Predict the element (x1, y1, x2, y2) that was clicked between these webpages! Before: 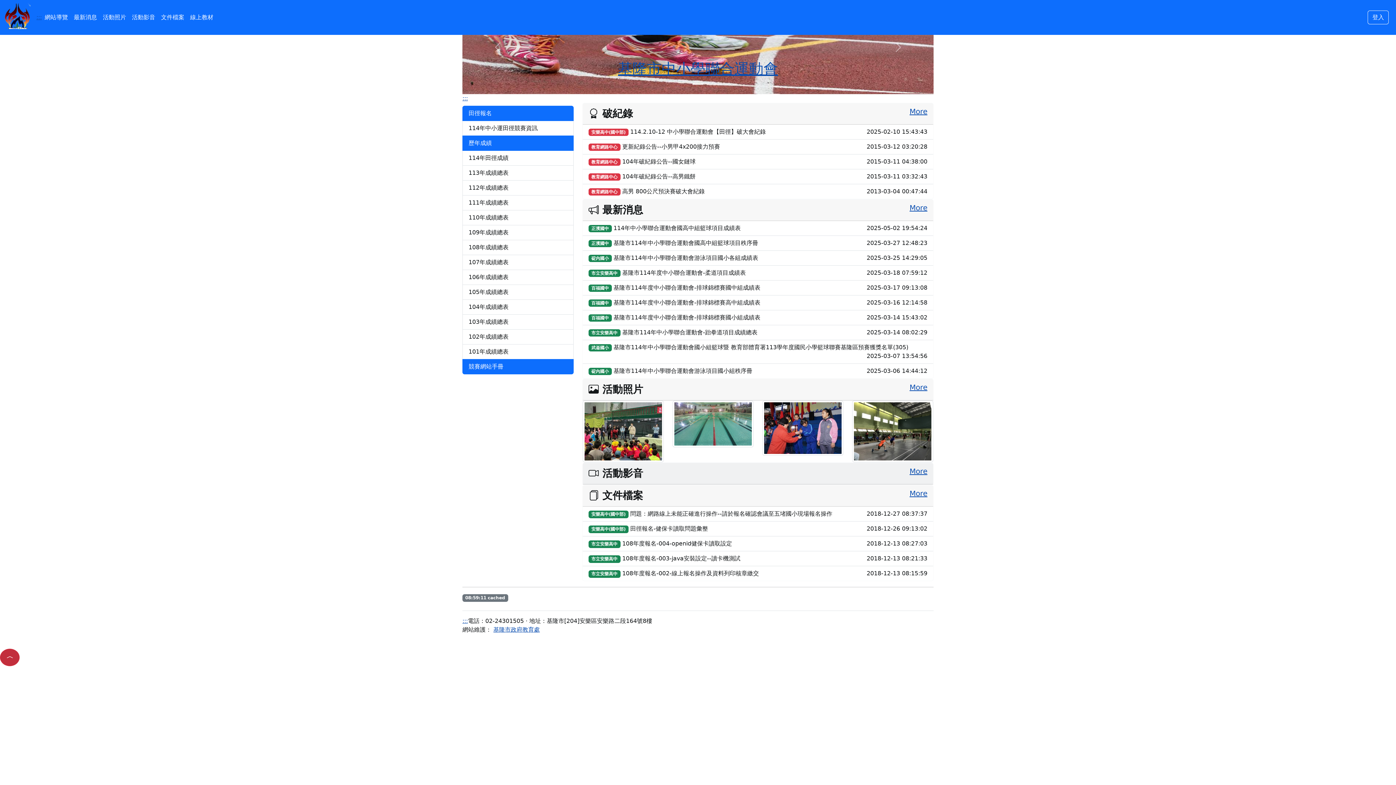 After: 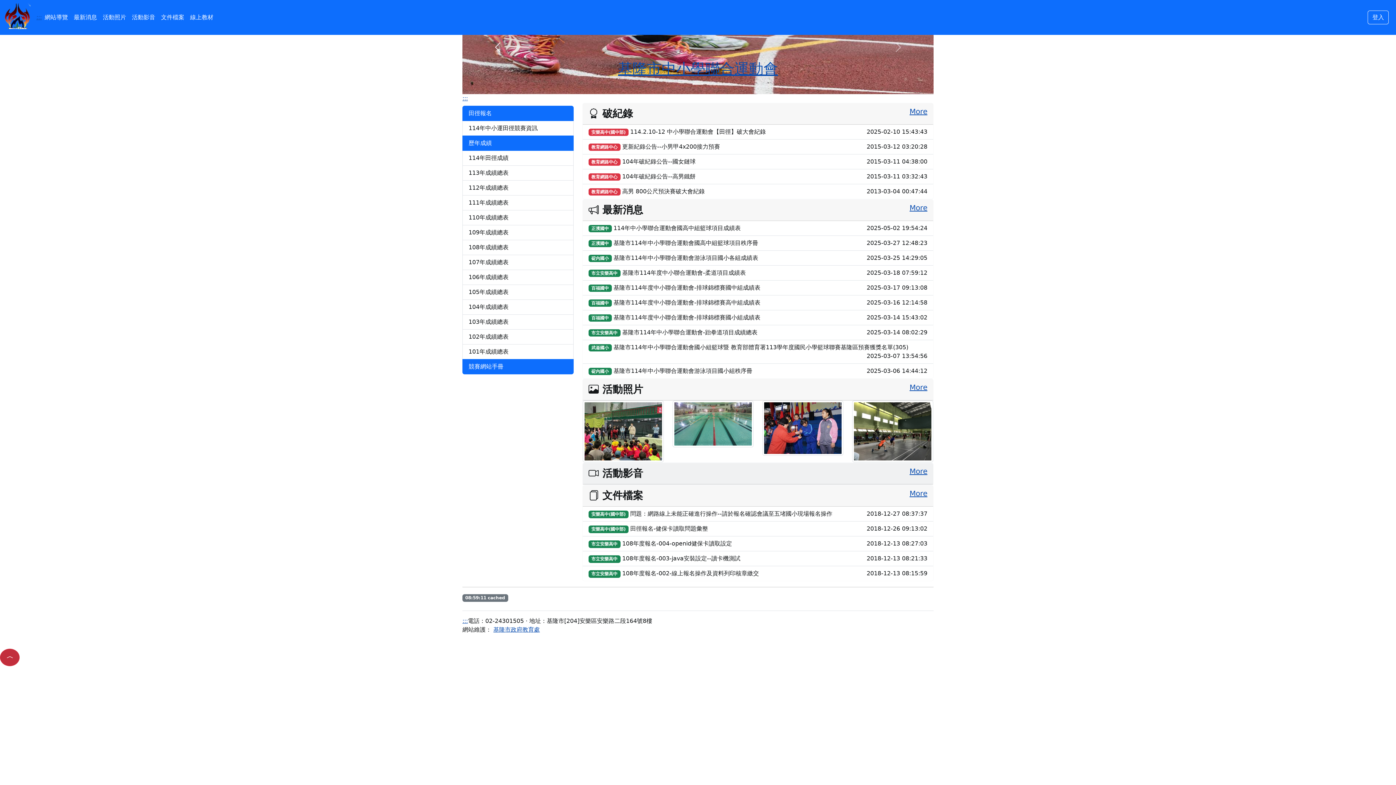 Action: bbox: (462, 0, 533, 94) label: Previous